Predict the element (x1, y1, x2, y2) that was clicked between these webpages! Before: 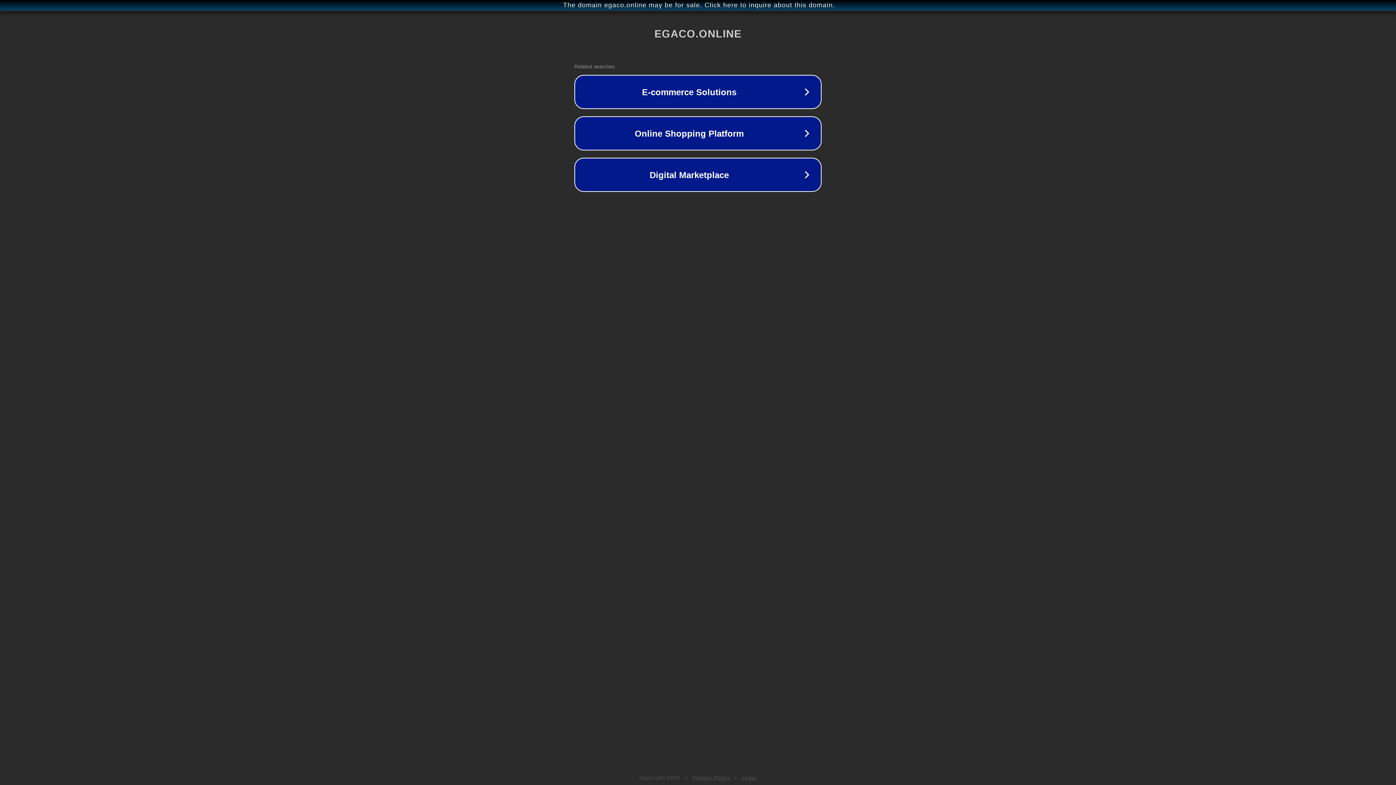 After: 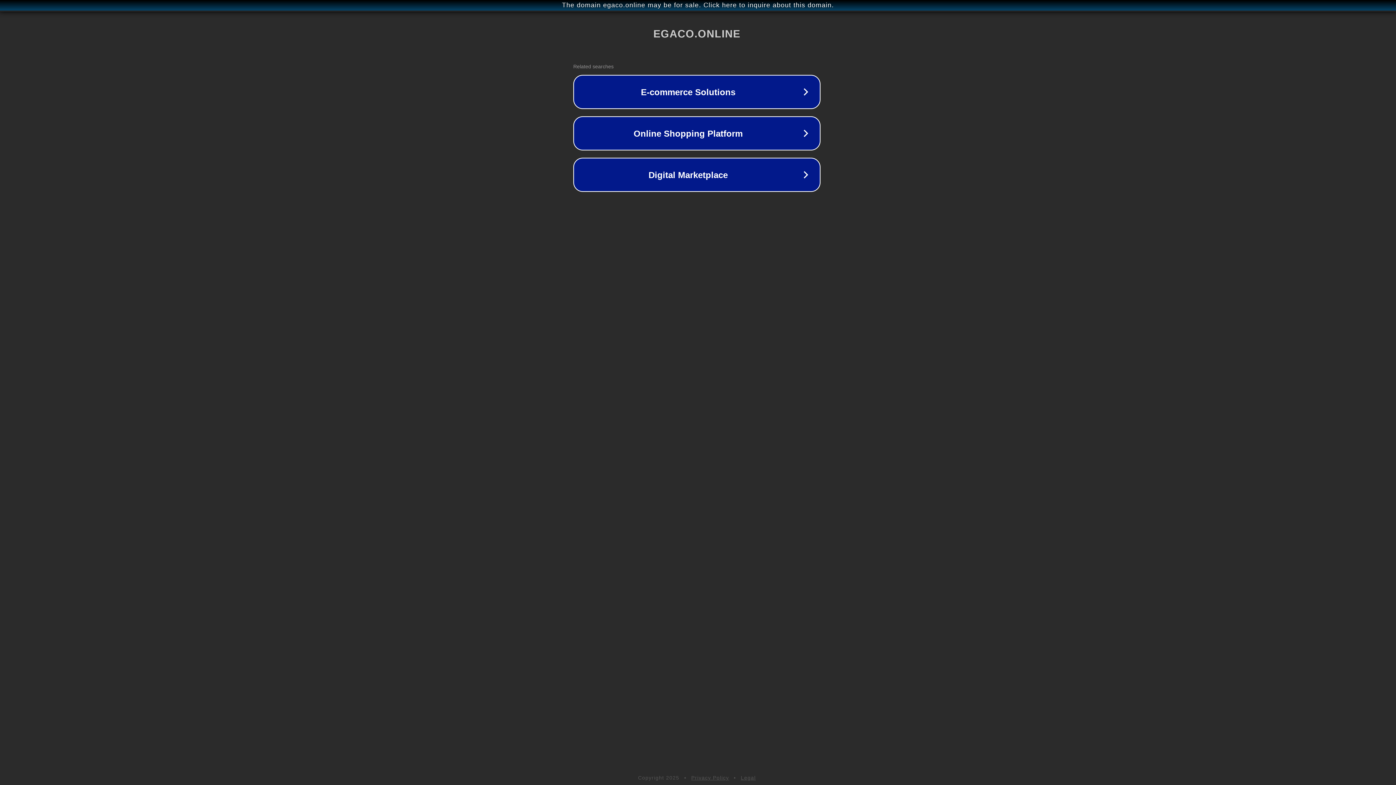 Action: label: The domain egaco.online may be for sale. Click here to inquire about this domain. bbox: (1, 1, 1397, 9)